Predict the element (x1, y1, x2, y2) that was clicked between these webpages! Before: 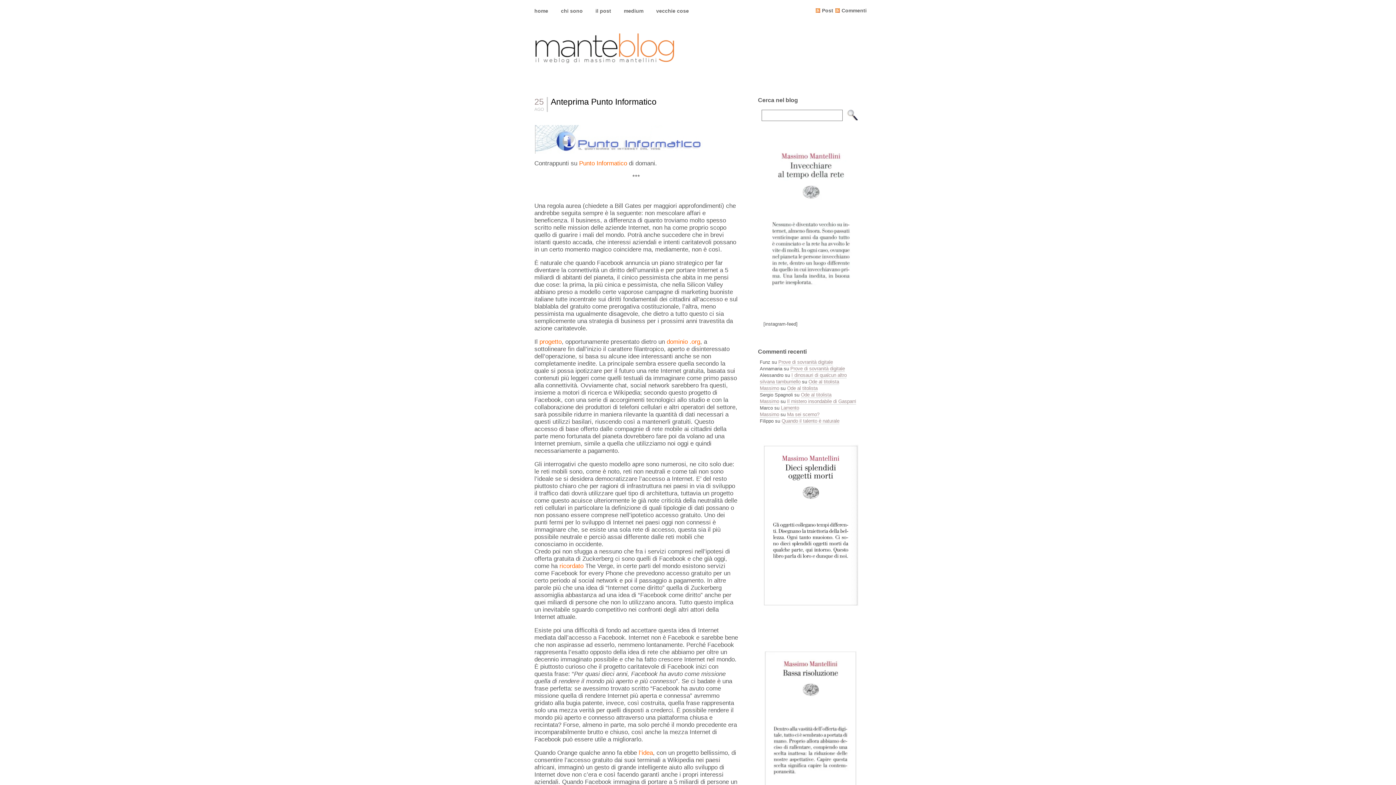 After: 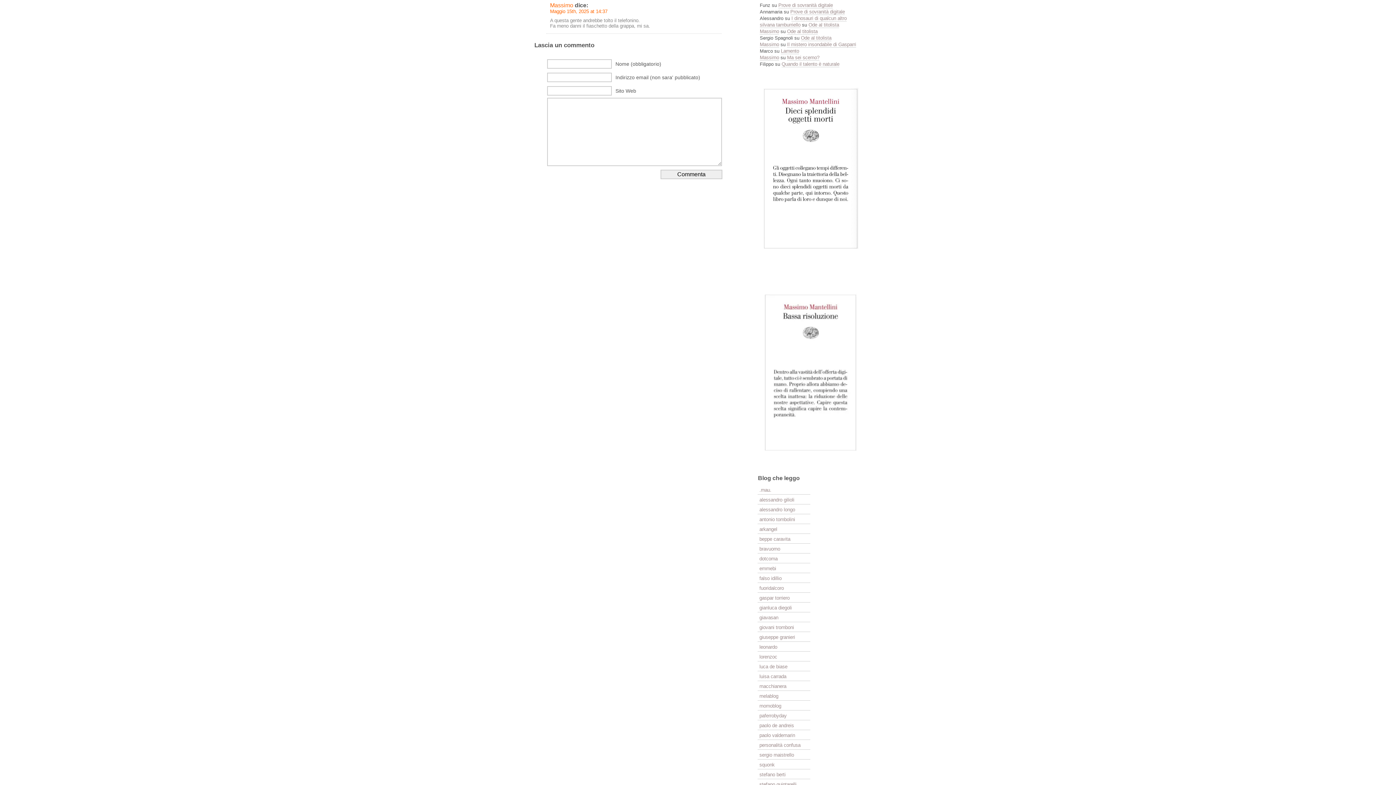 Action: label: Il mistero insondabile di Gasparri bbox: (787, 398, 856, 404)